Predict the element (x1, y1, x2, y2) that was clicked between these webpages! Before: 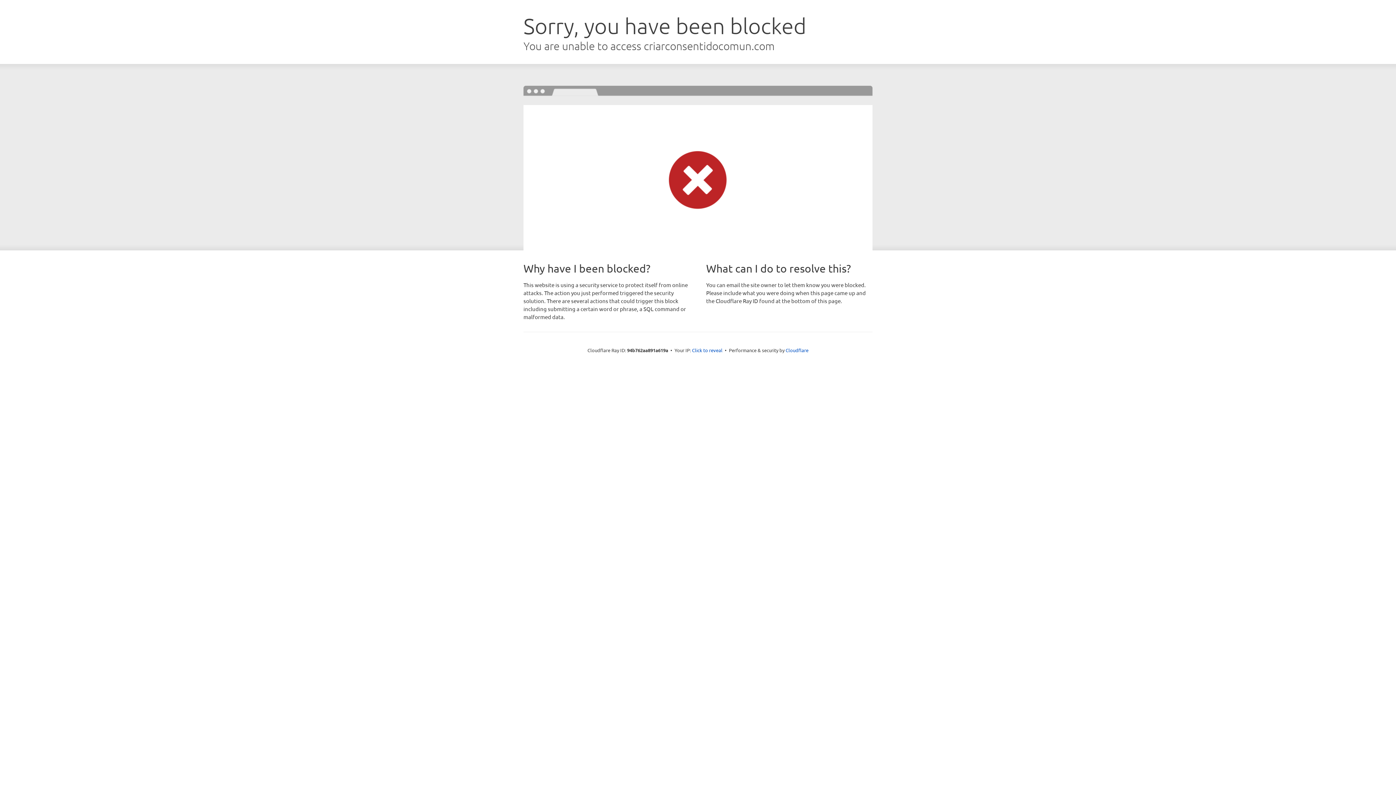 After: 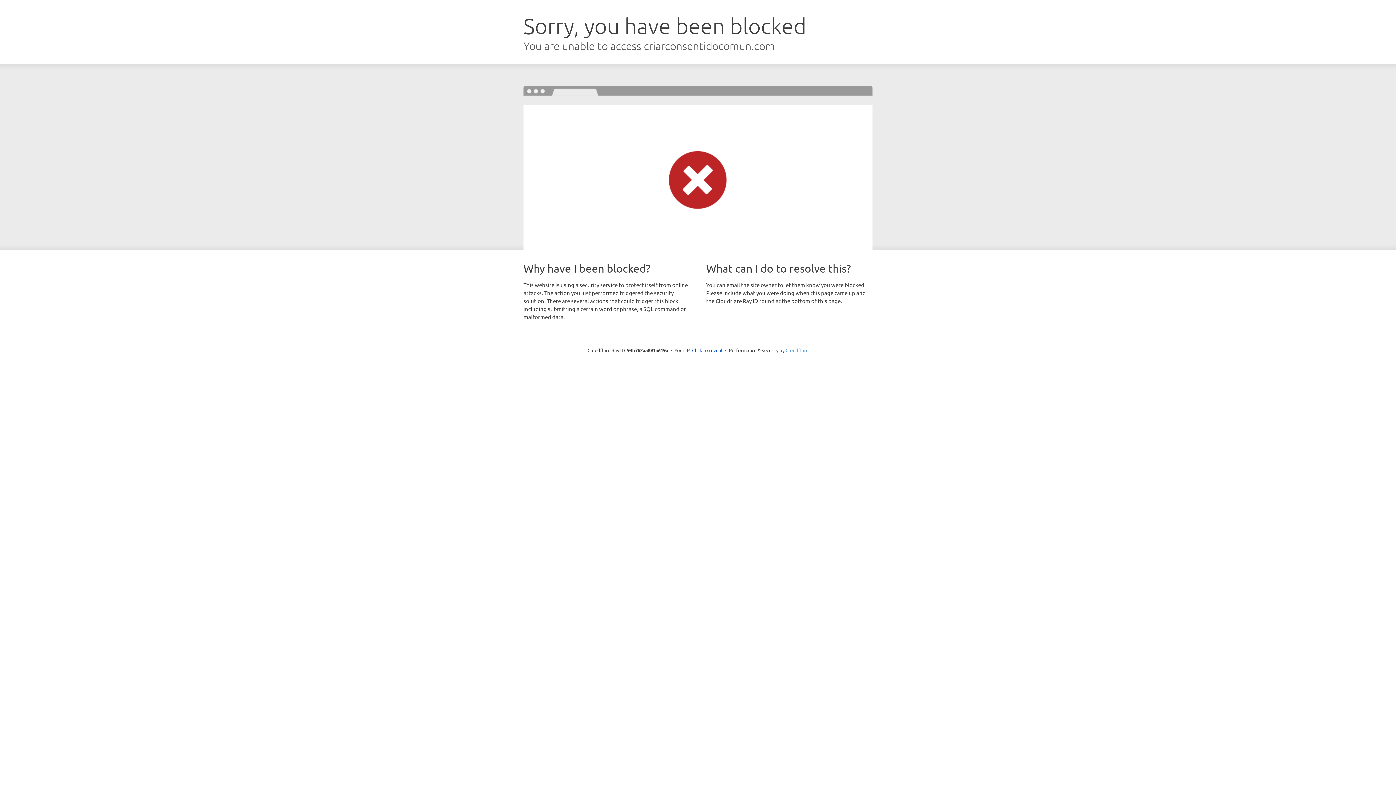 Action: label: Cloudflare bbox: (785, 347, 808, 353)